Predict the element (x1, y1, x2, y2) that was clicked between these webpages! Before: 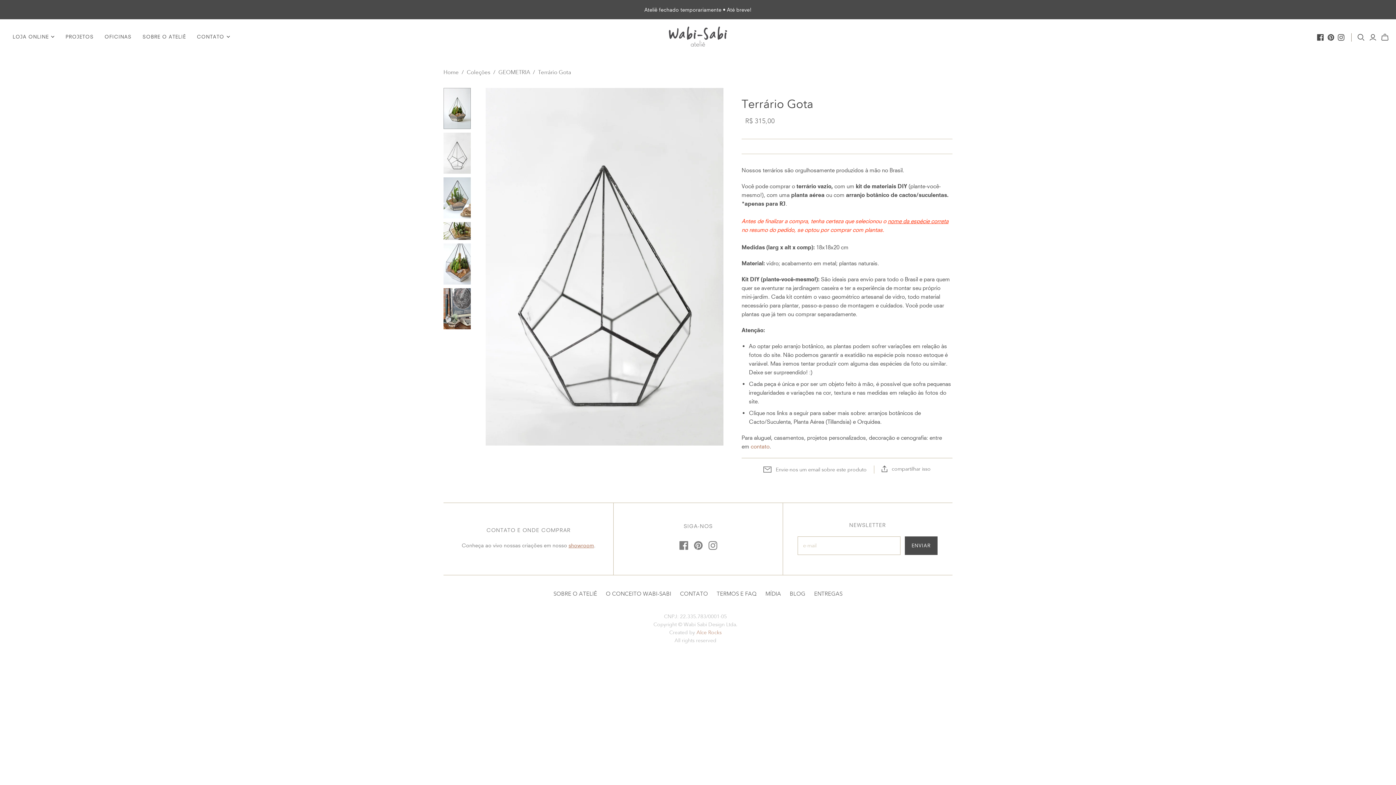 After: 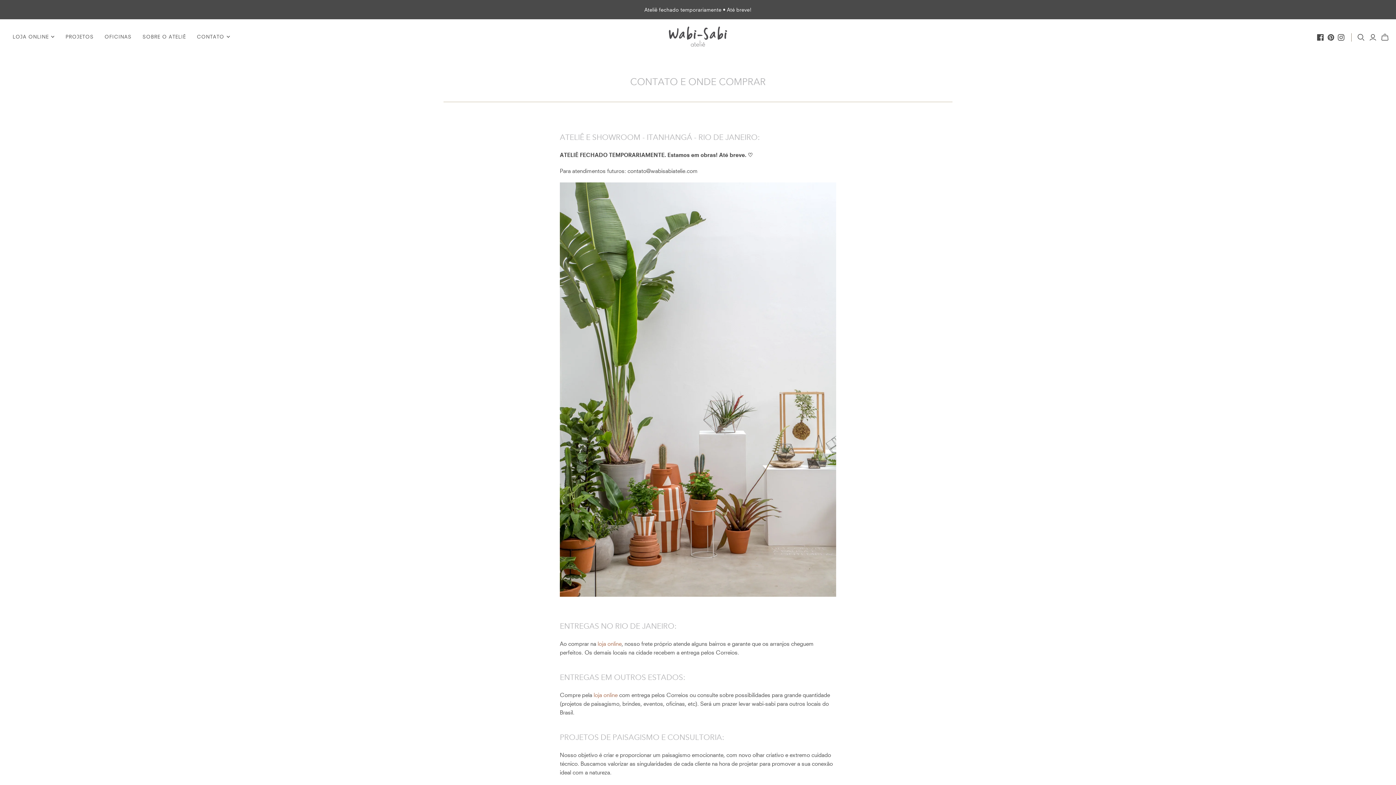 Action: label: showroom bbox: (568, 542, 594, 548)